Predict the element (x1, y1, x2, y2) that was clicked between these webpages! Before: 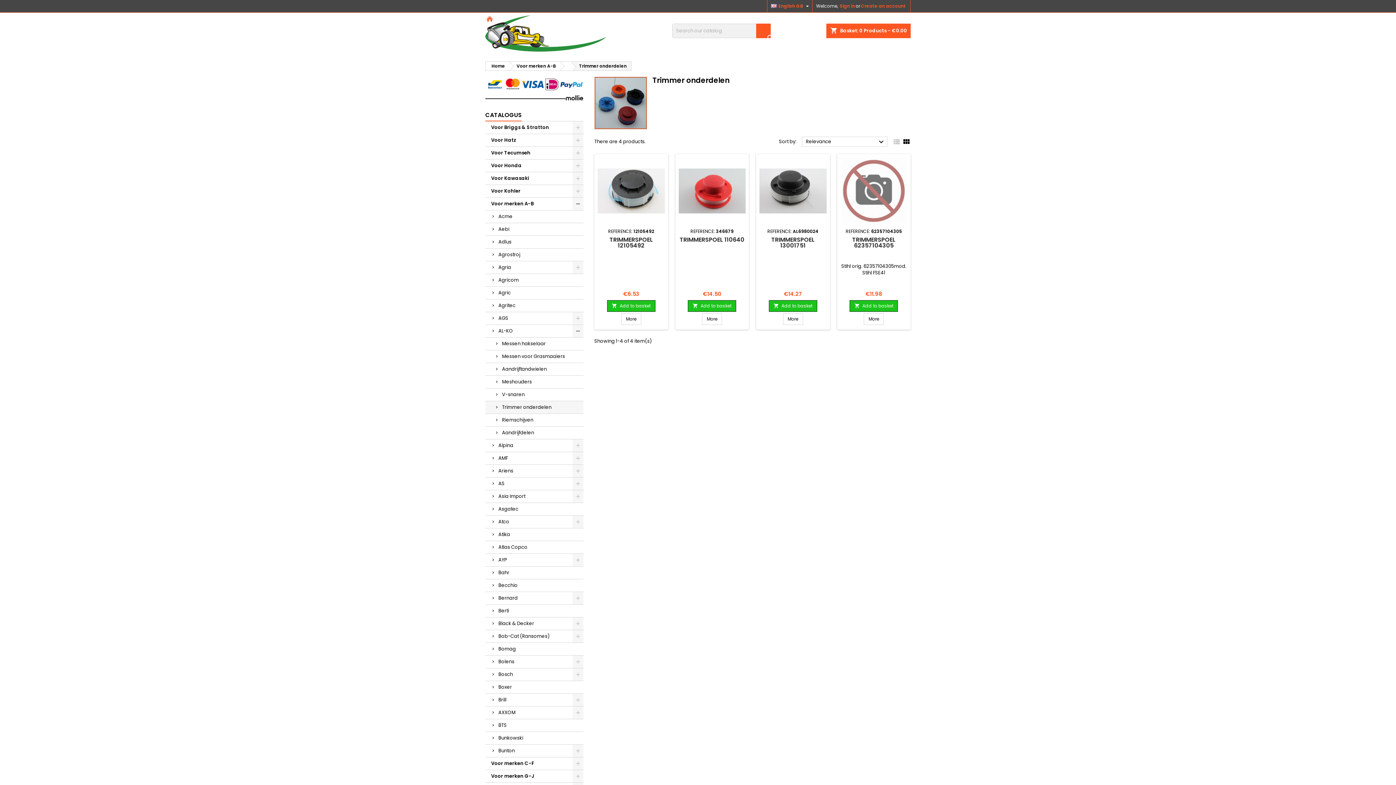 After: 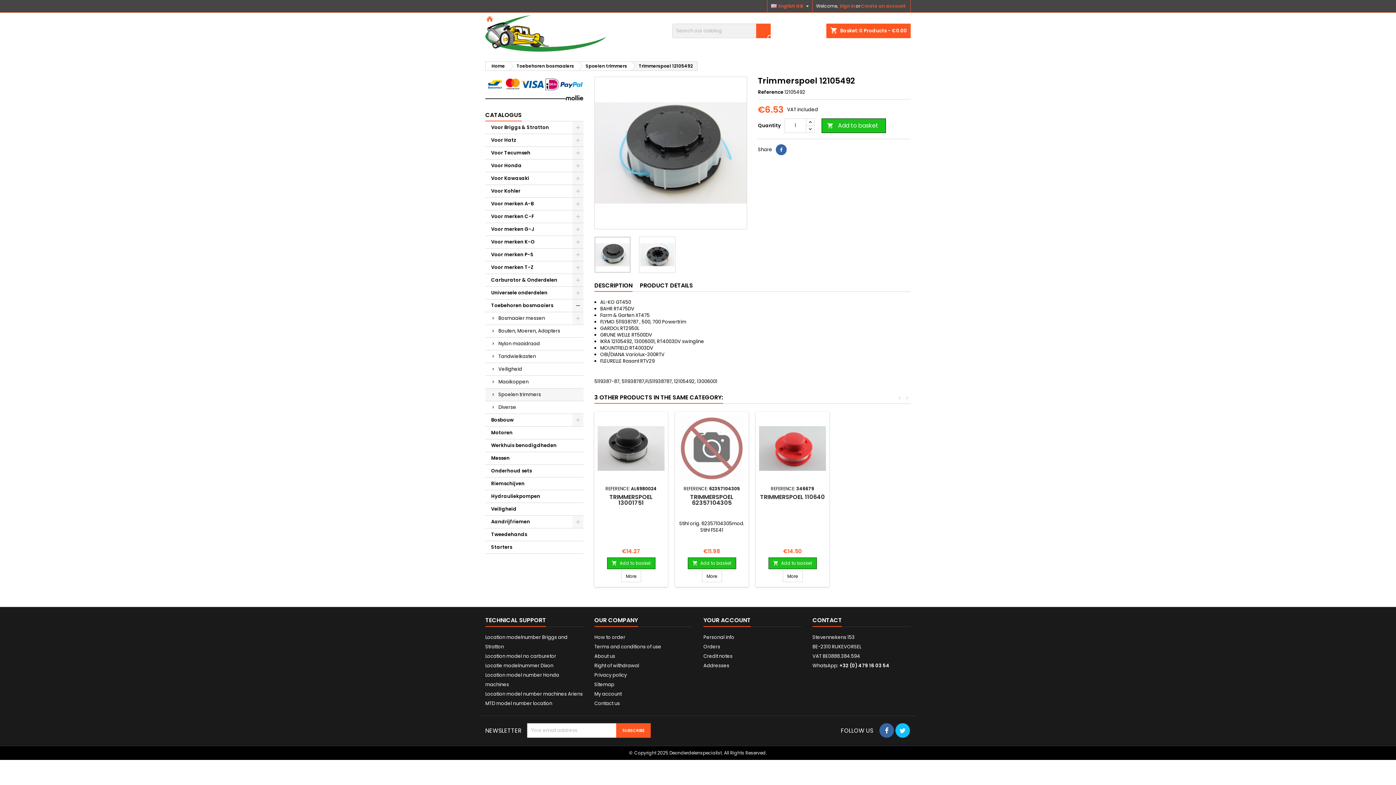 Action: bbox: (621, 313, 641, 324) label: More